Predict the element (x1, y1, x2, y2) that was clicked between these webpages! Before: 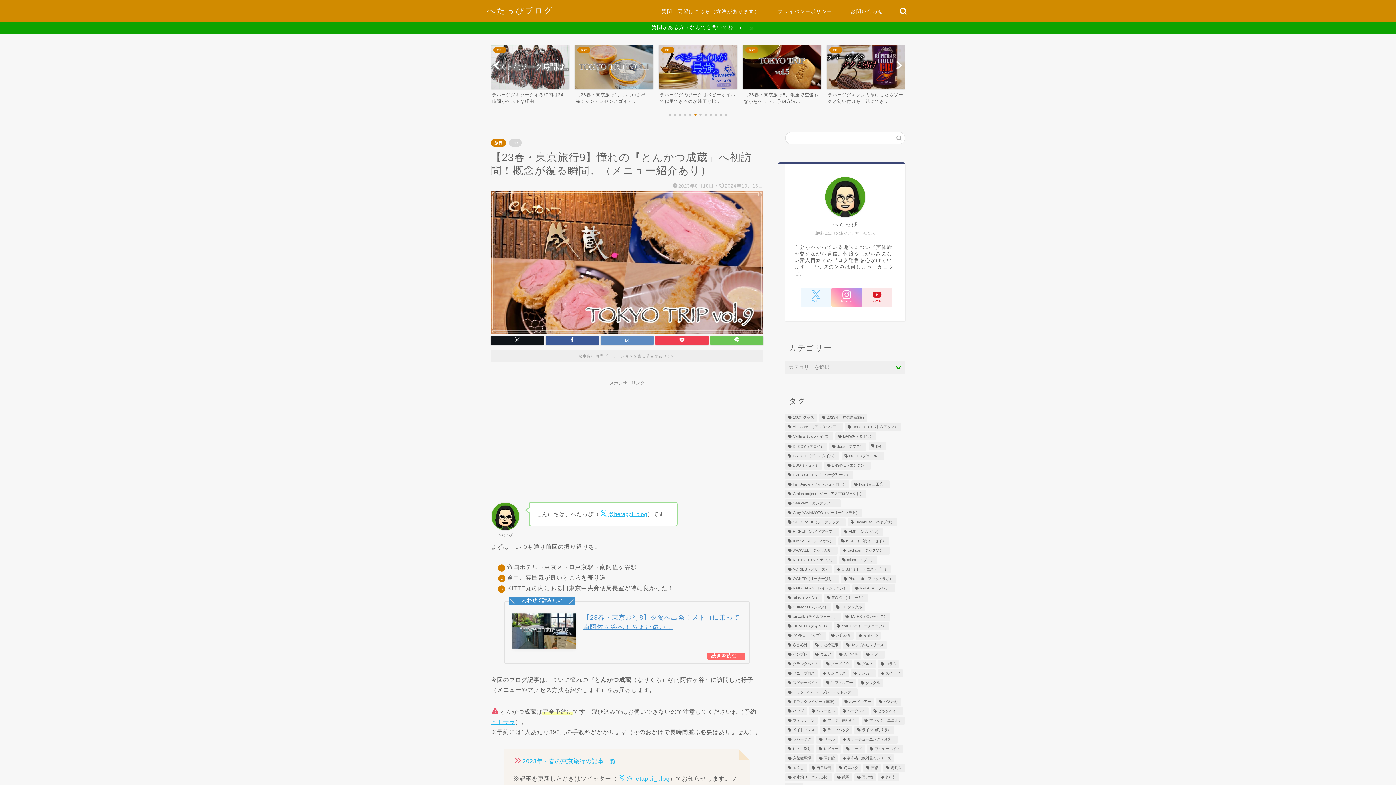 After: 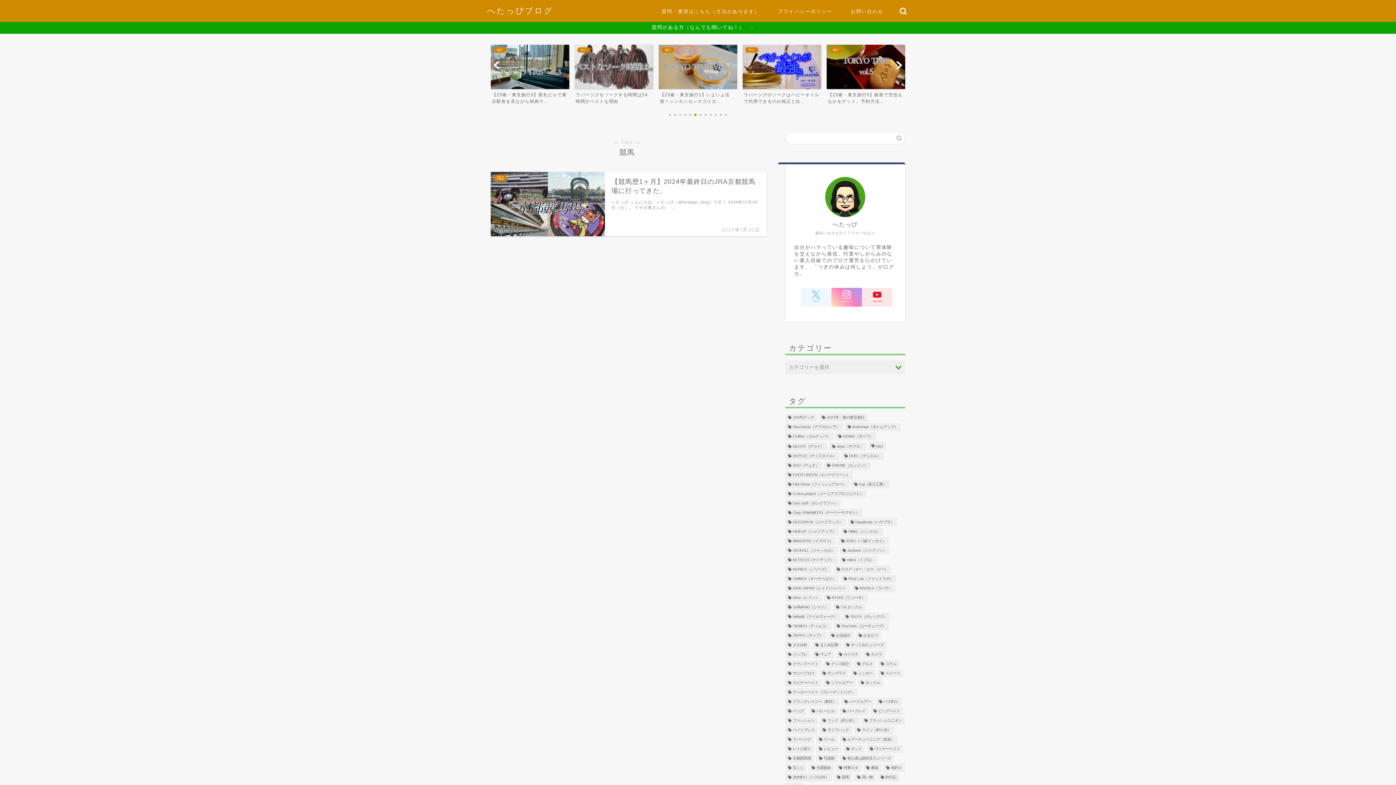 Action: label: 競馬 (1個の項目) bbox: (834, 773, 852, 781)